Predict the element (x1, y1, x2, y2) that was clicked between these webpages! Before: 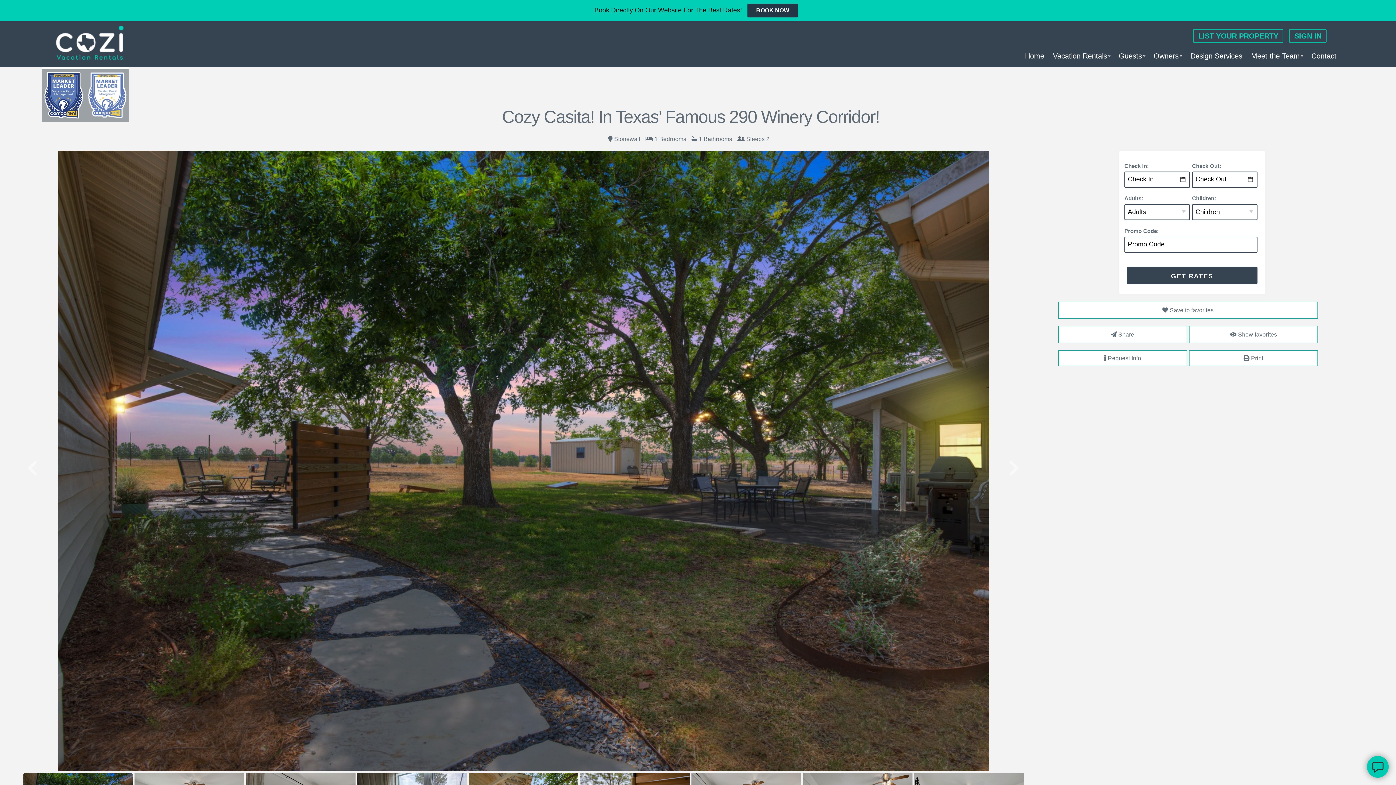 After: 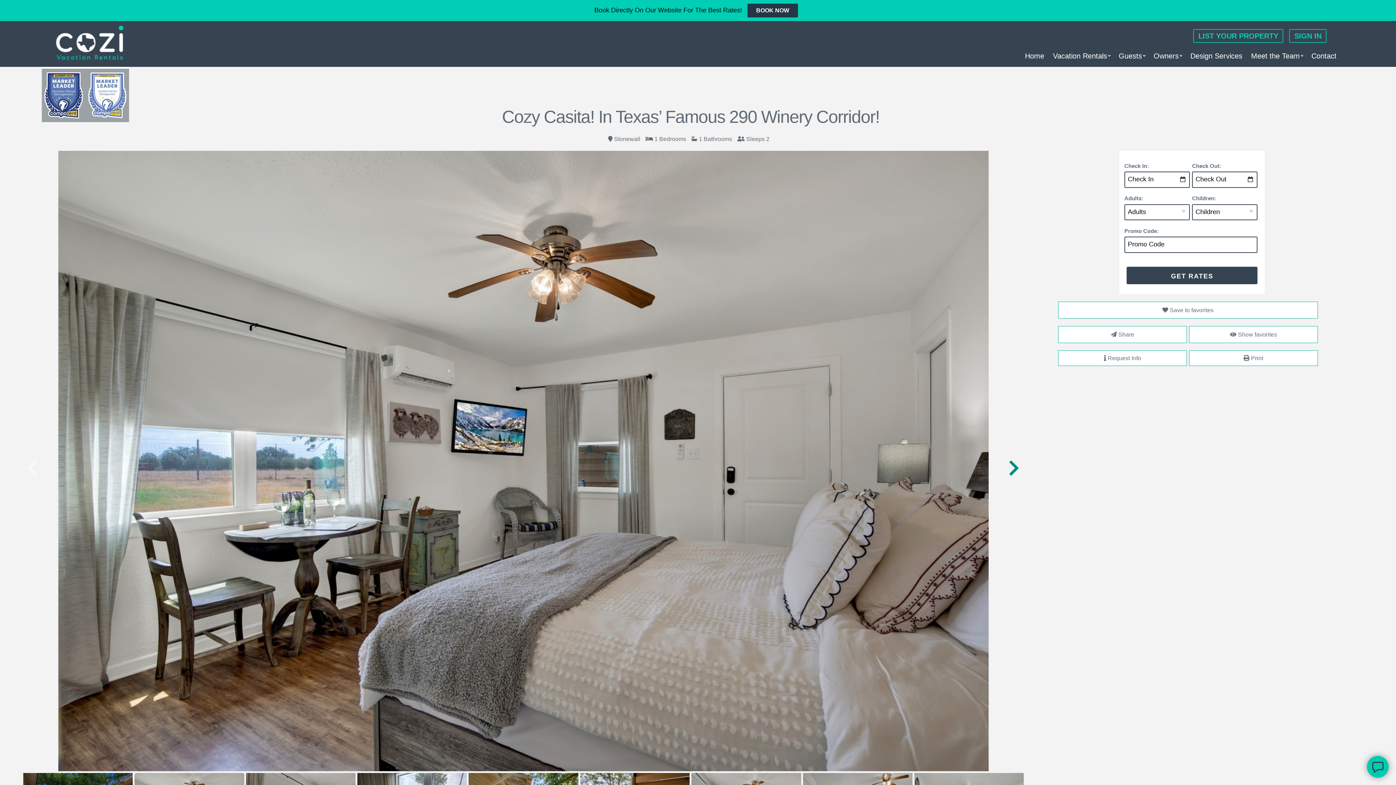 Action: bbox: (1008, 455, 1020, 467)